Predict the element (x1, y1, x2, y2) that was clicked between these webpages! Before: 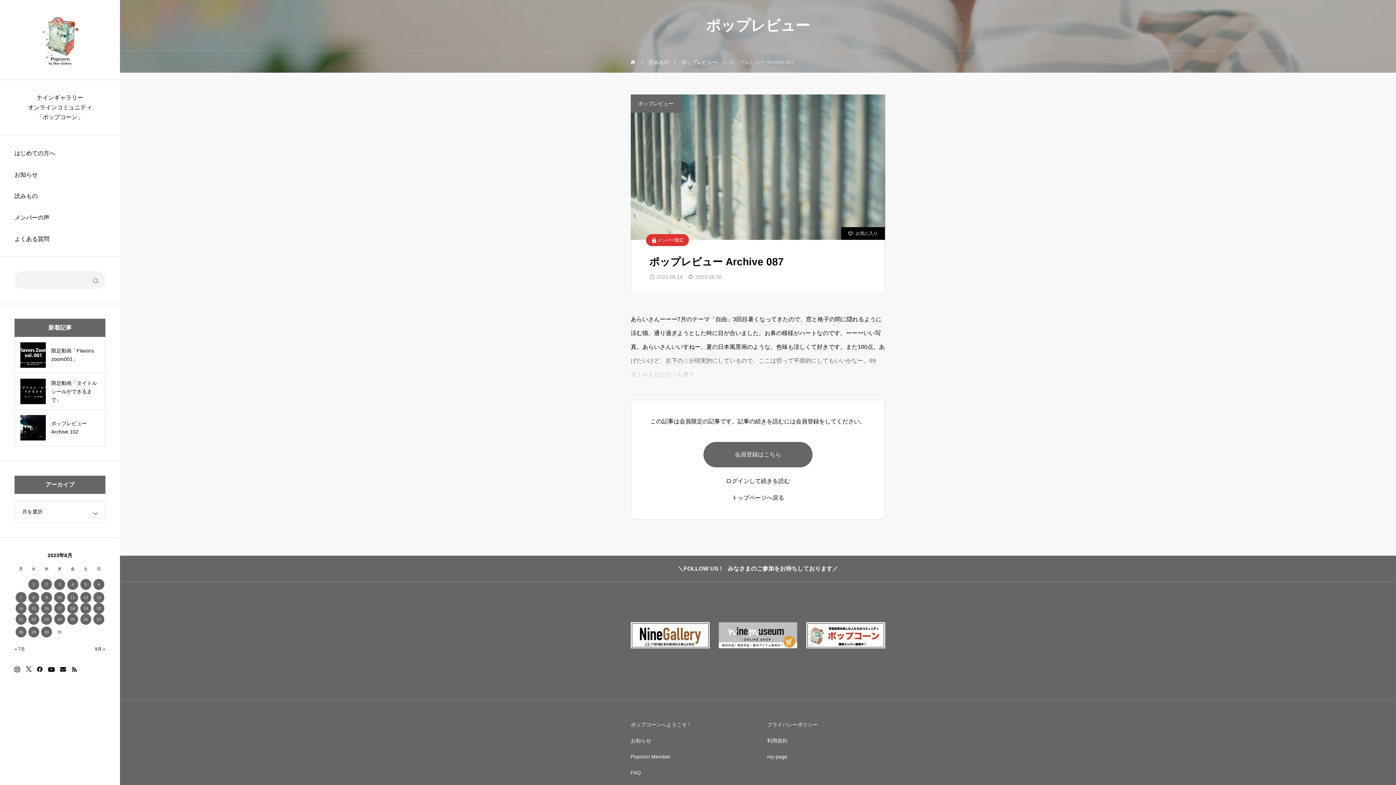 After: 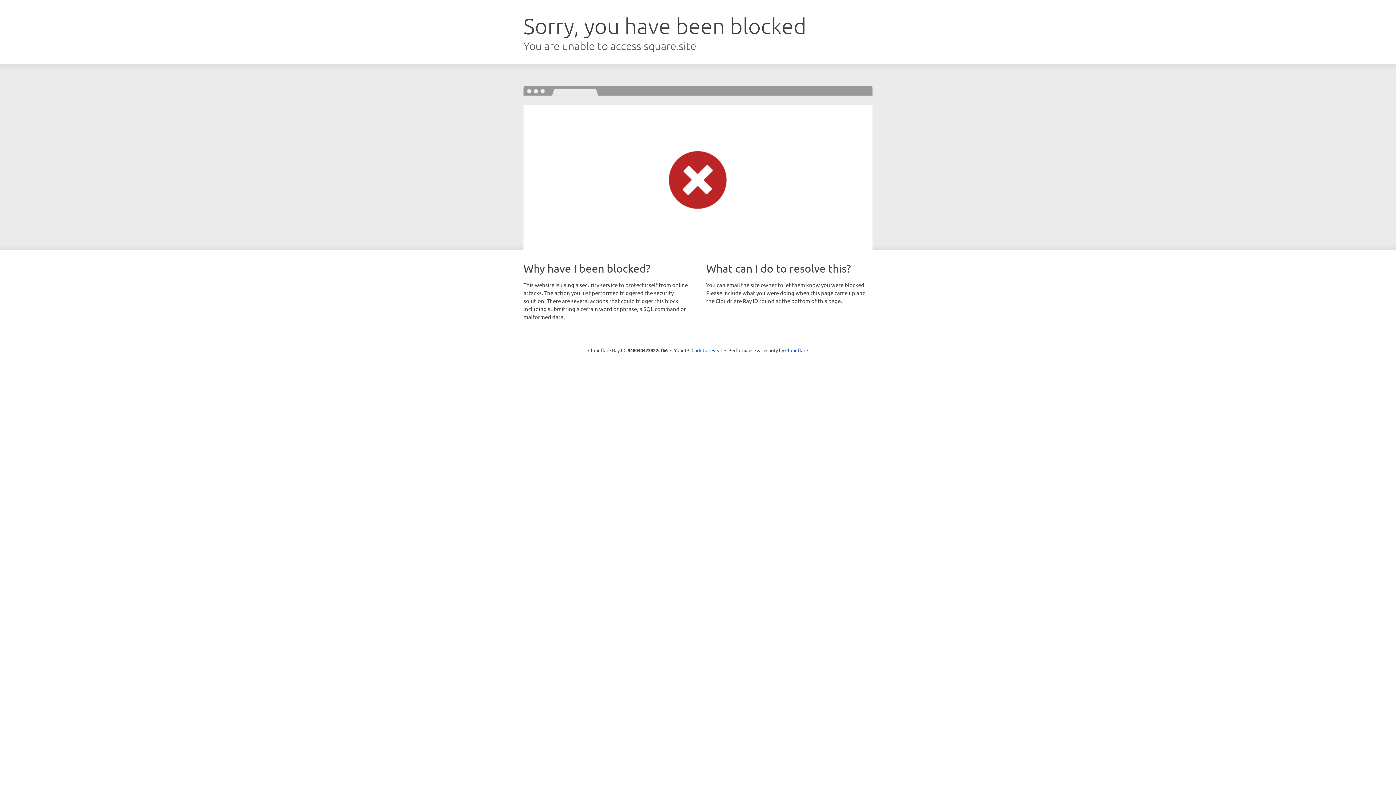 Action: bbox: (806, 622, 885, 648)